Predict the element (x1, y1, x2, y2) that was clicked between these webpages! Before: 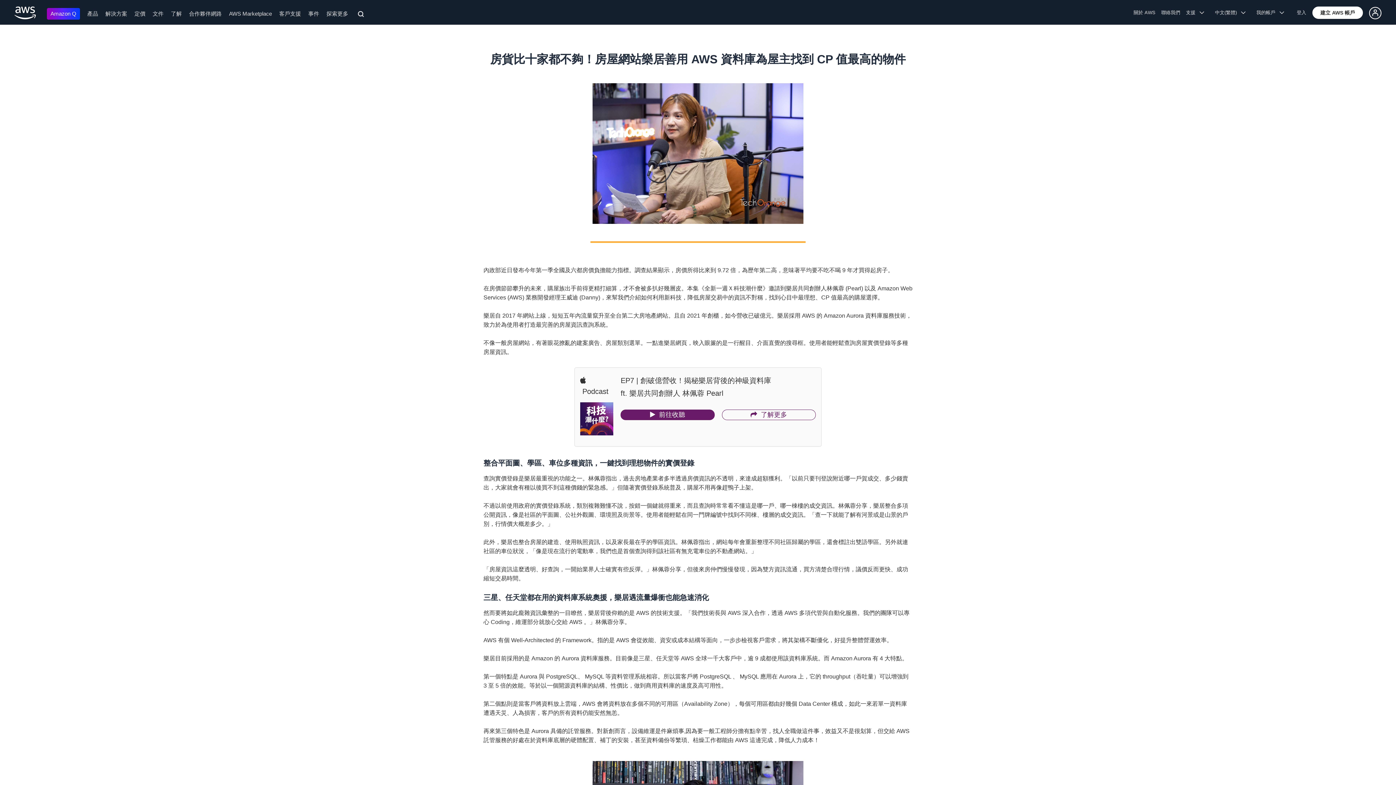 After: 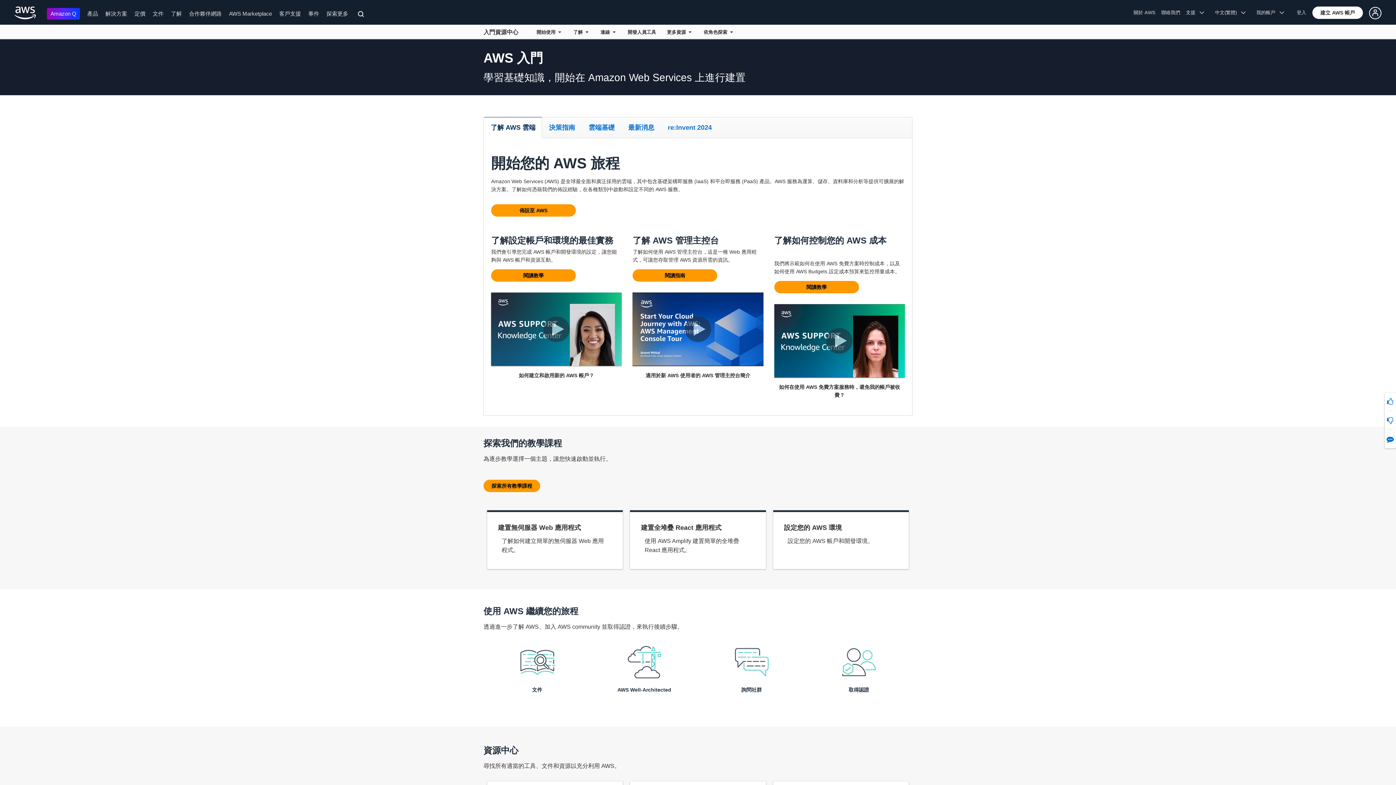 Action: label: 了解 bbox: (170, 10, 181, 16)